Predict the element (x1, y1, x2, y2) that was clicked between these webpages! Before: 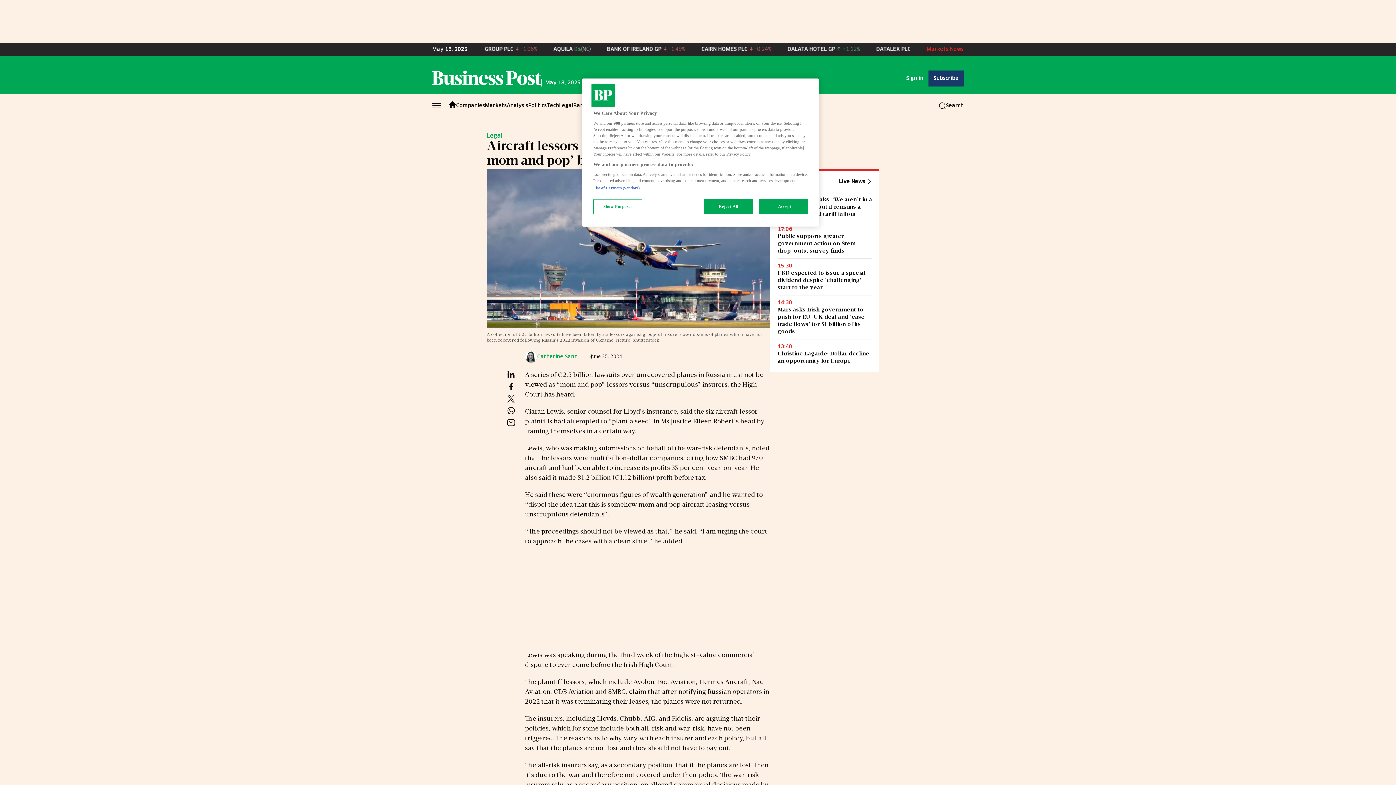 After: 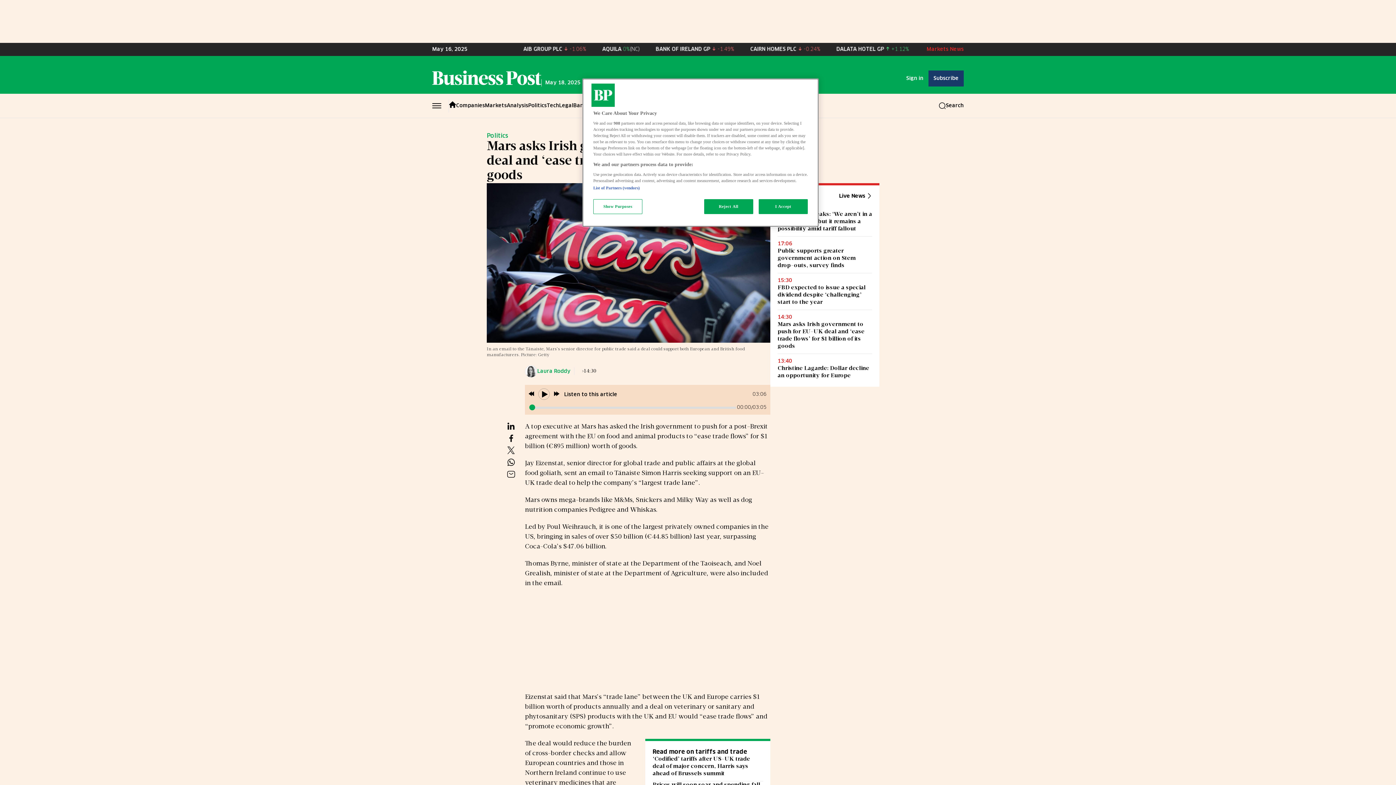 Action: label: Mars asks Irish government to push for EU-UK deal and ‘ease trade flows’ for $1 billion of its goods bbox: (777, 306, 872, 335)